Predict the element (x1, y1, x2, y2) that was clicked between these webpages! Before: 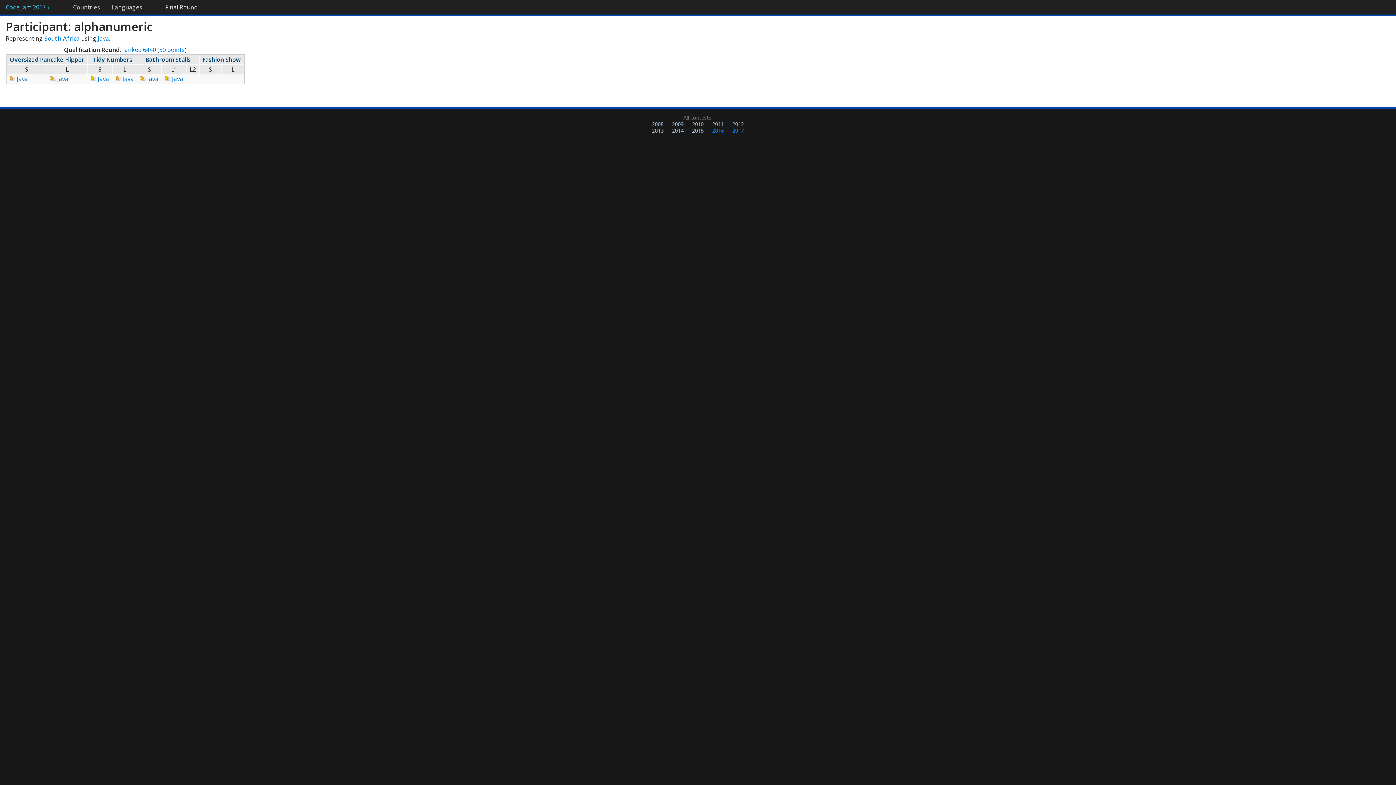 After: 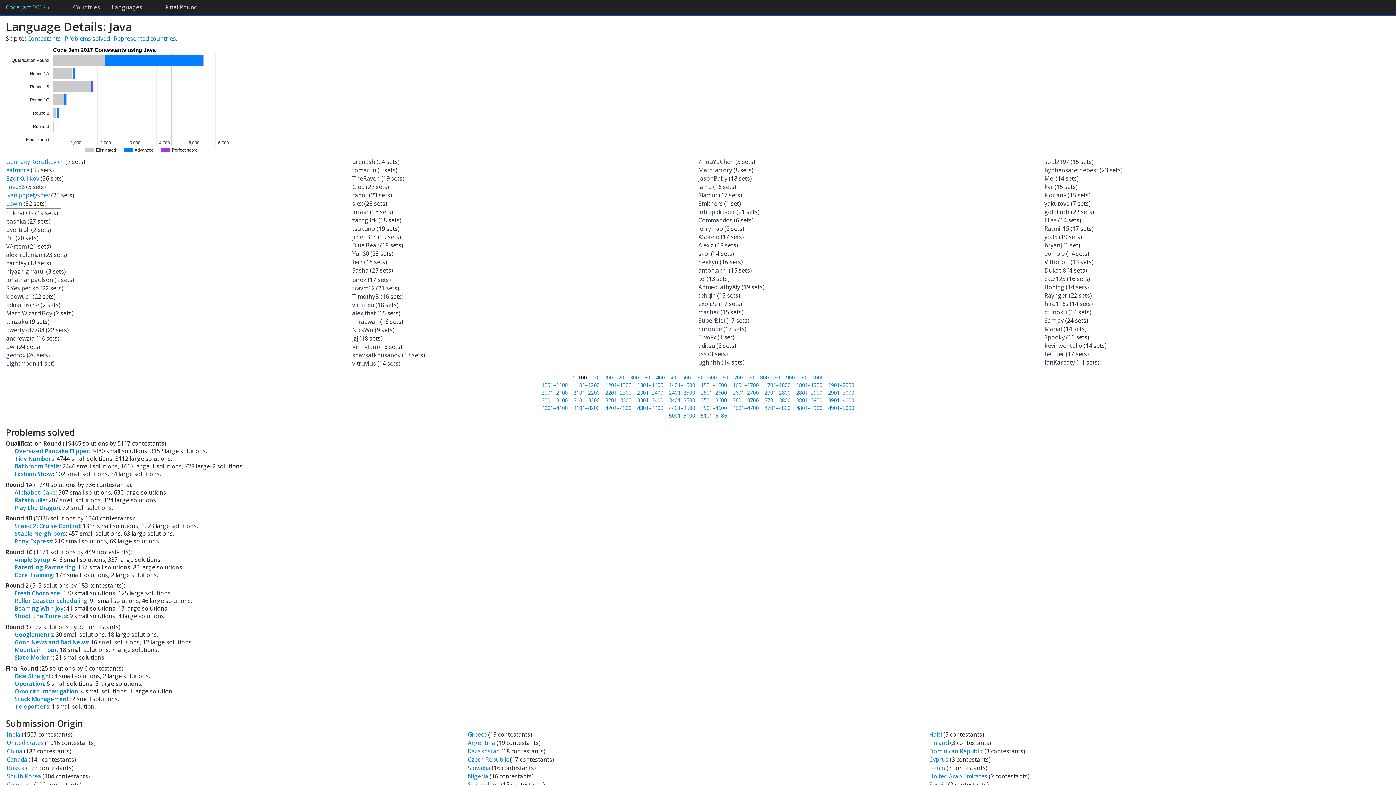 Action: label: Java bbox: (97, 34, 109, 42)